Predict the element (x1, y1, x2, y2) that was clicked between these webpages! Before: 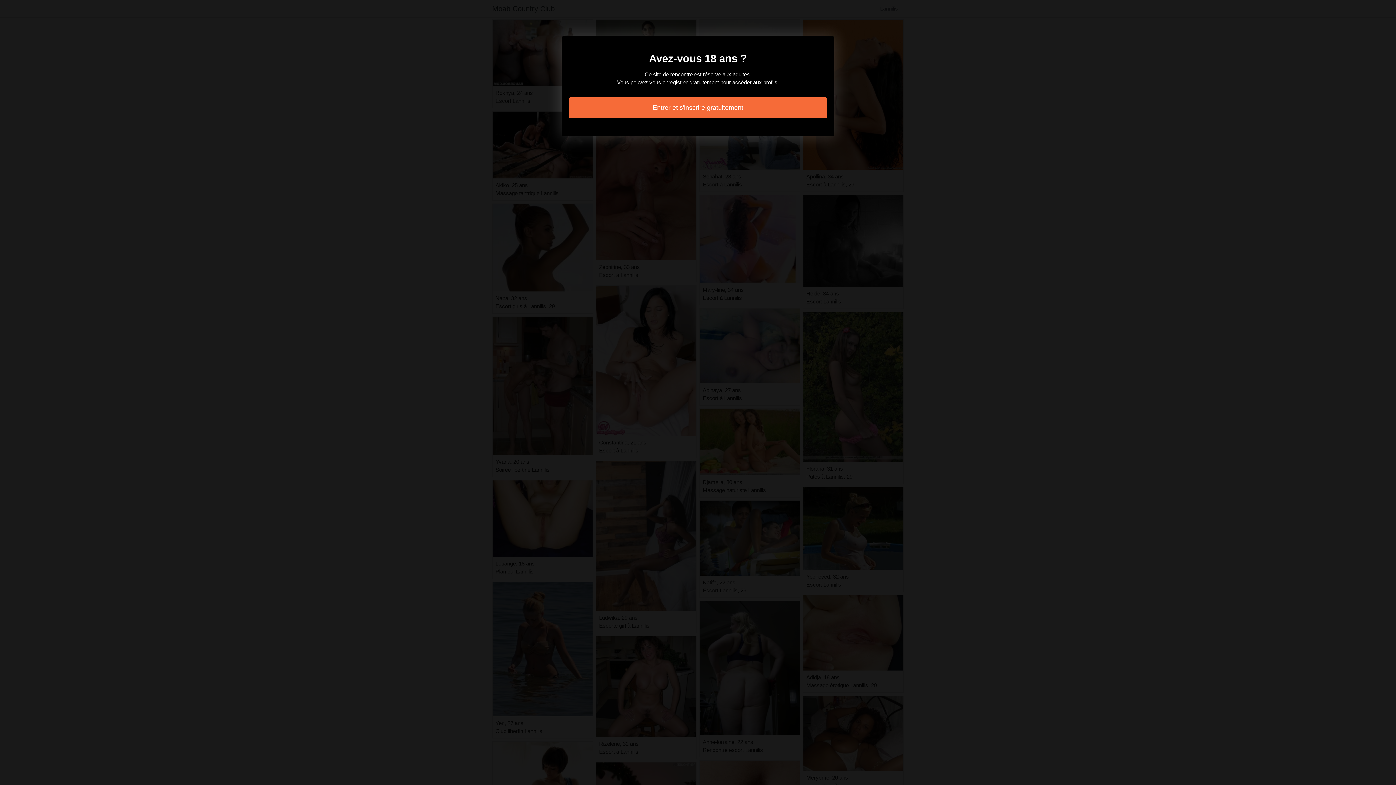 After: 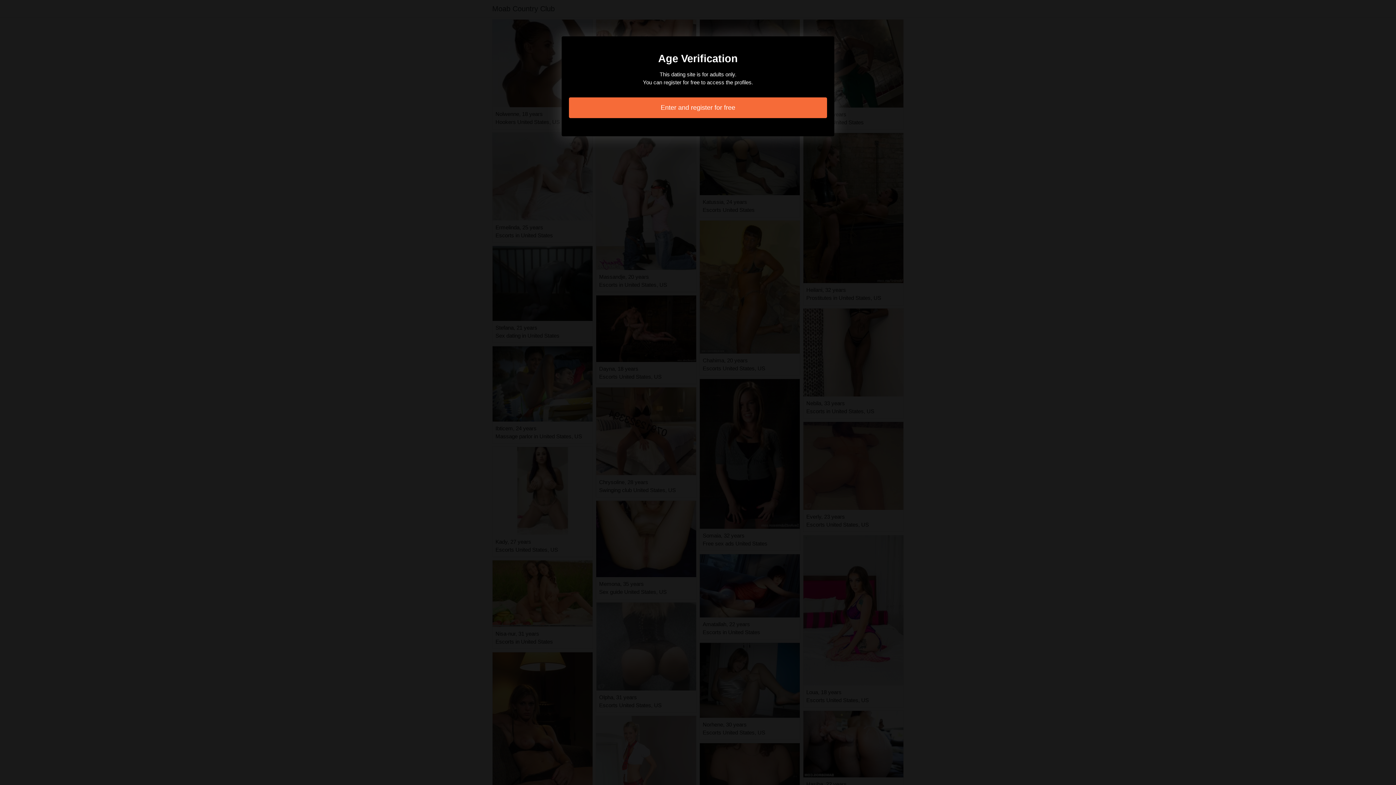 Action: label: Entrer et s'inscrire gratuitement bbox: (569, 97, 827, 118)